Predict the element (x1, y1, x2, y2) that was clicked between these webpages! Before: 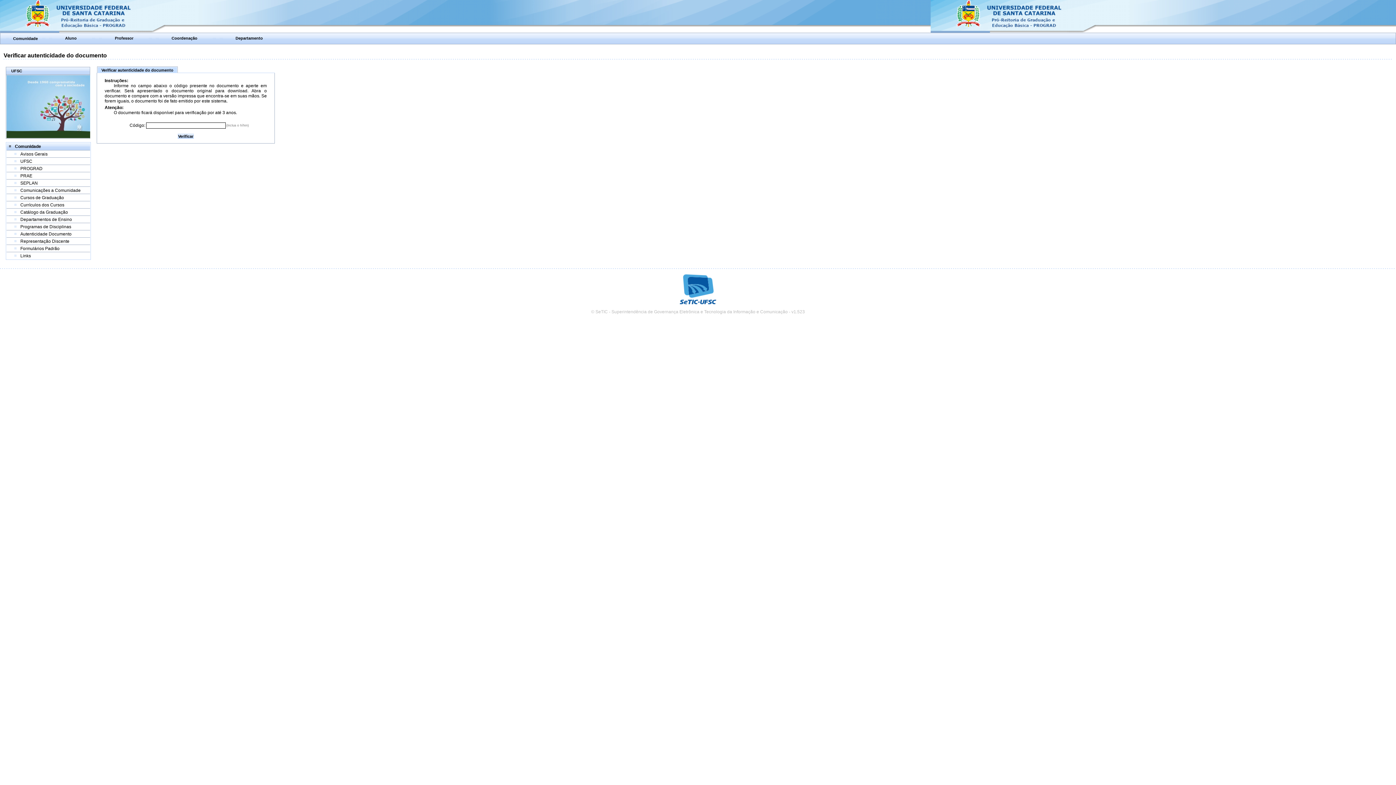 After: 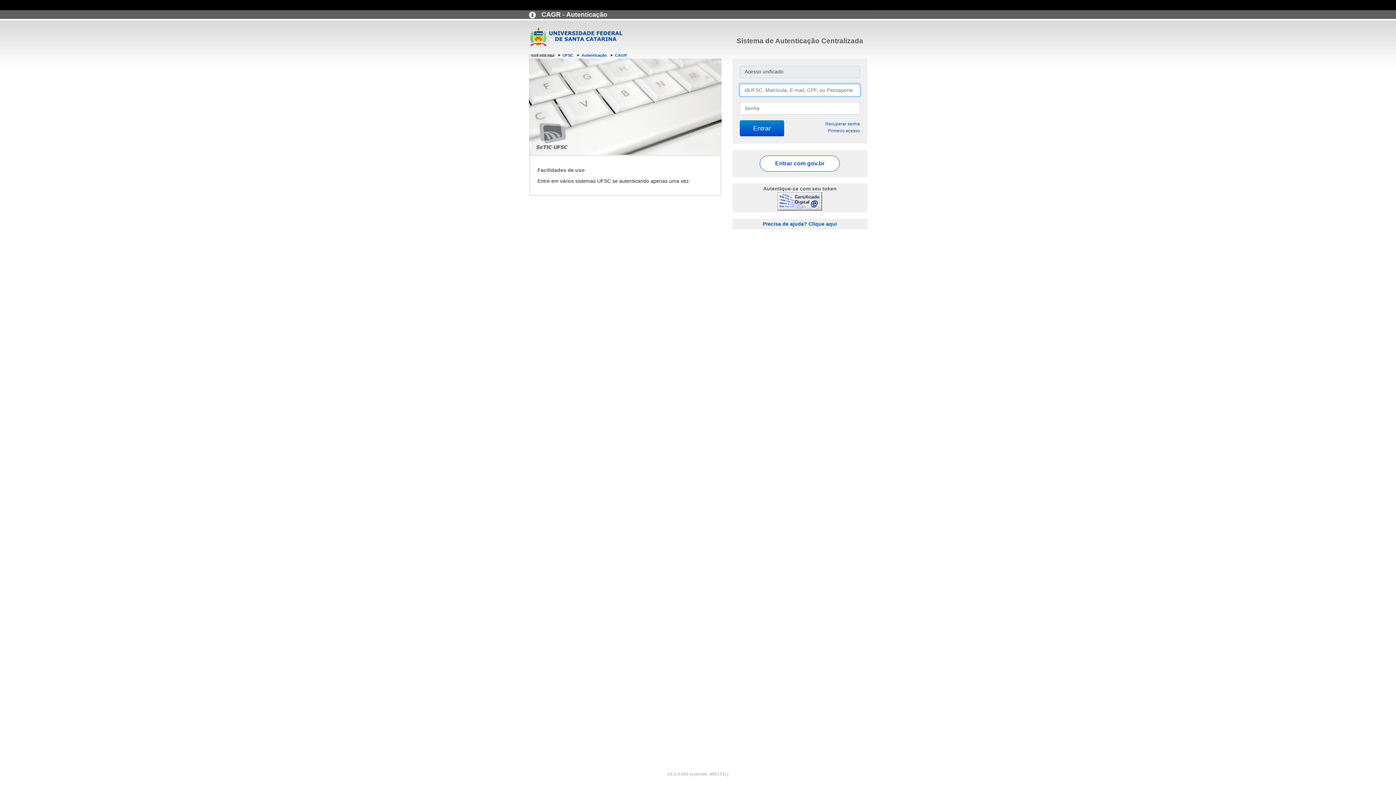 Action: bbox: (171, 35, 197, 40) label: Coordenação